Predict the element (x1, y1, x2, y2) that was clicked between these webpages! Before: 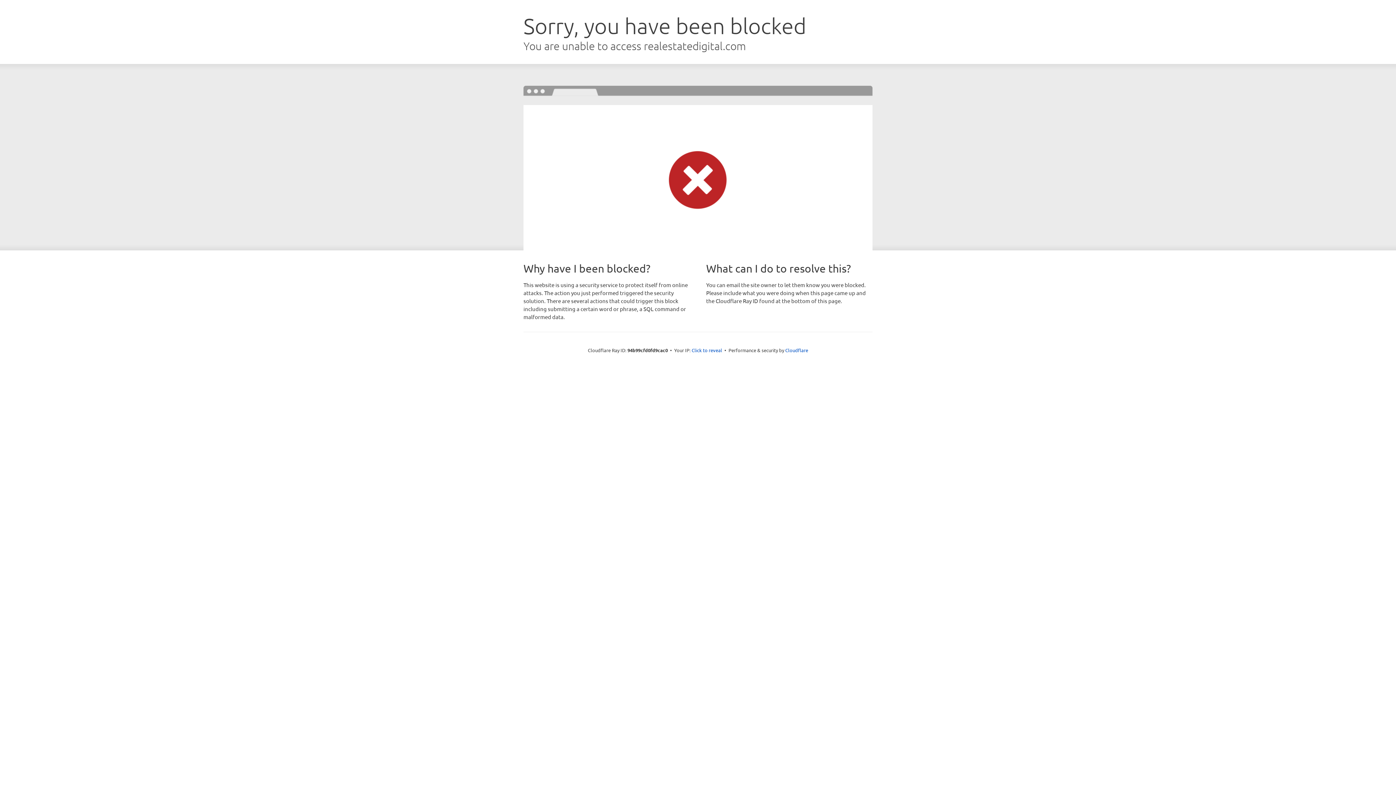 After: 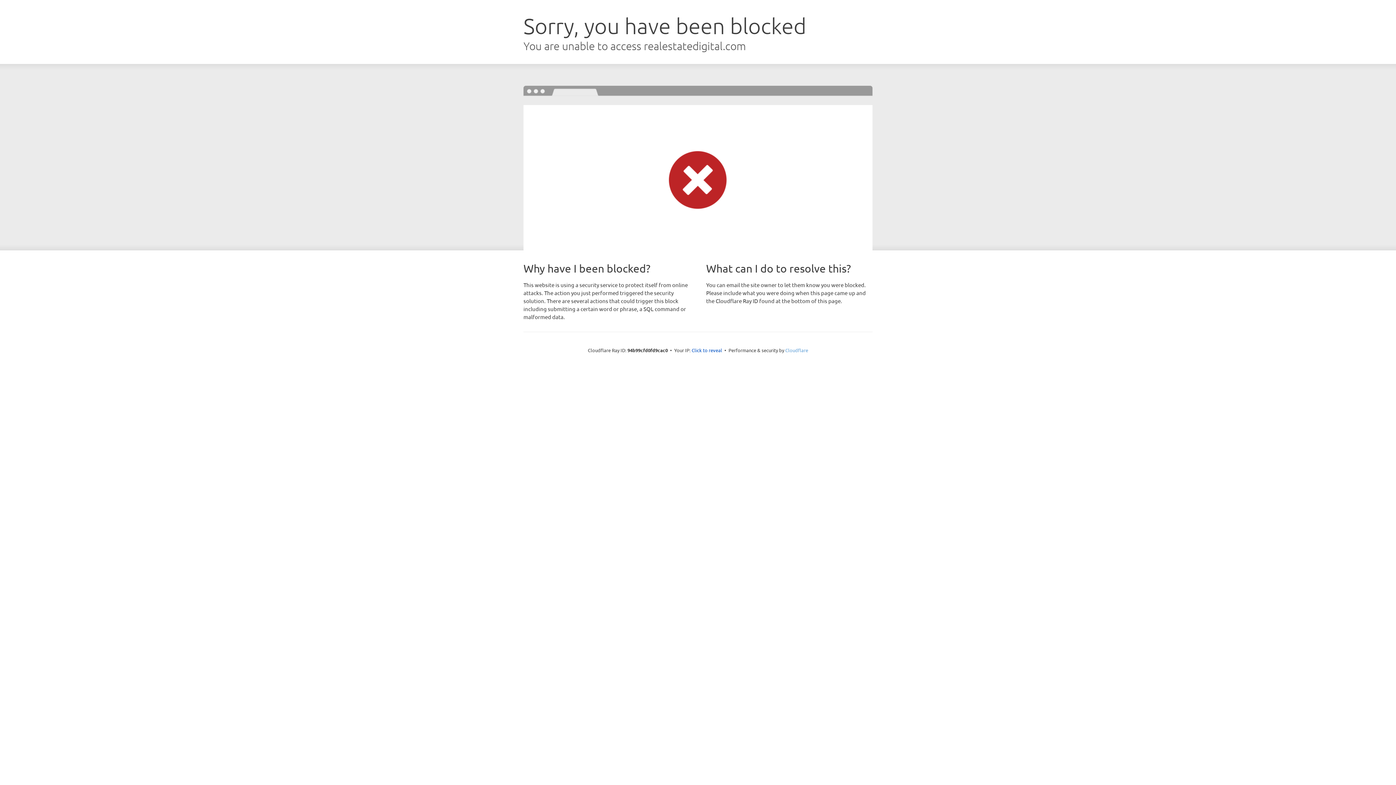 Action: label: Cloudflare bbox: (785, 347, 808, 353)